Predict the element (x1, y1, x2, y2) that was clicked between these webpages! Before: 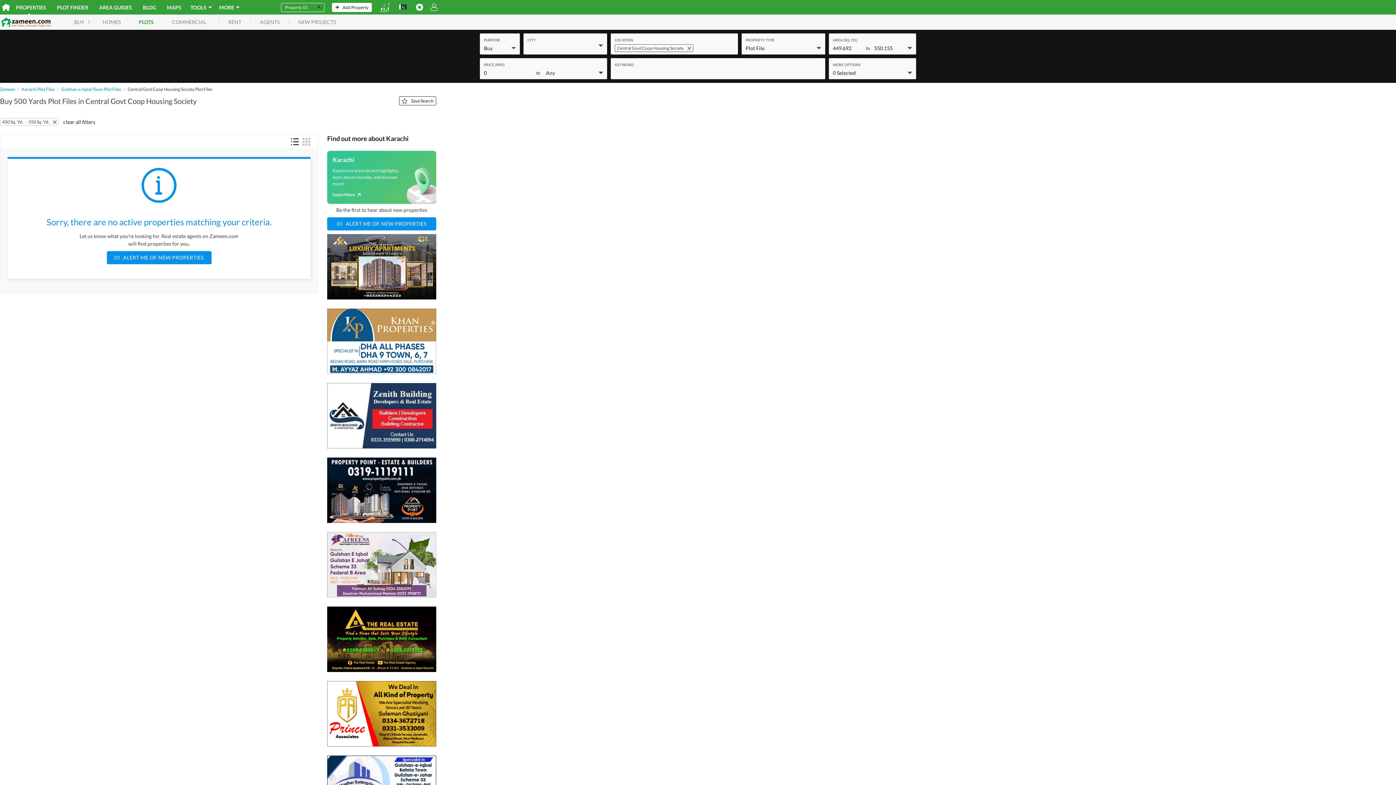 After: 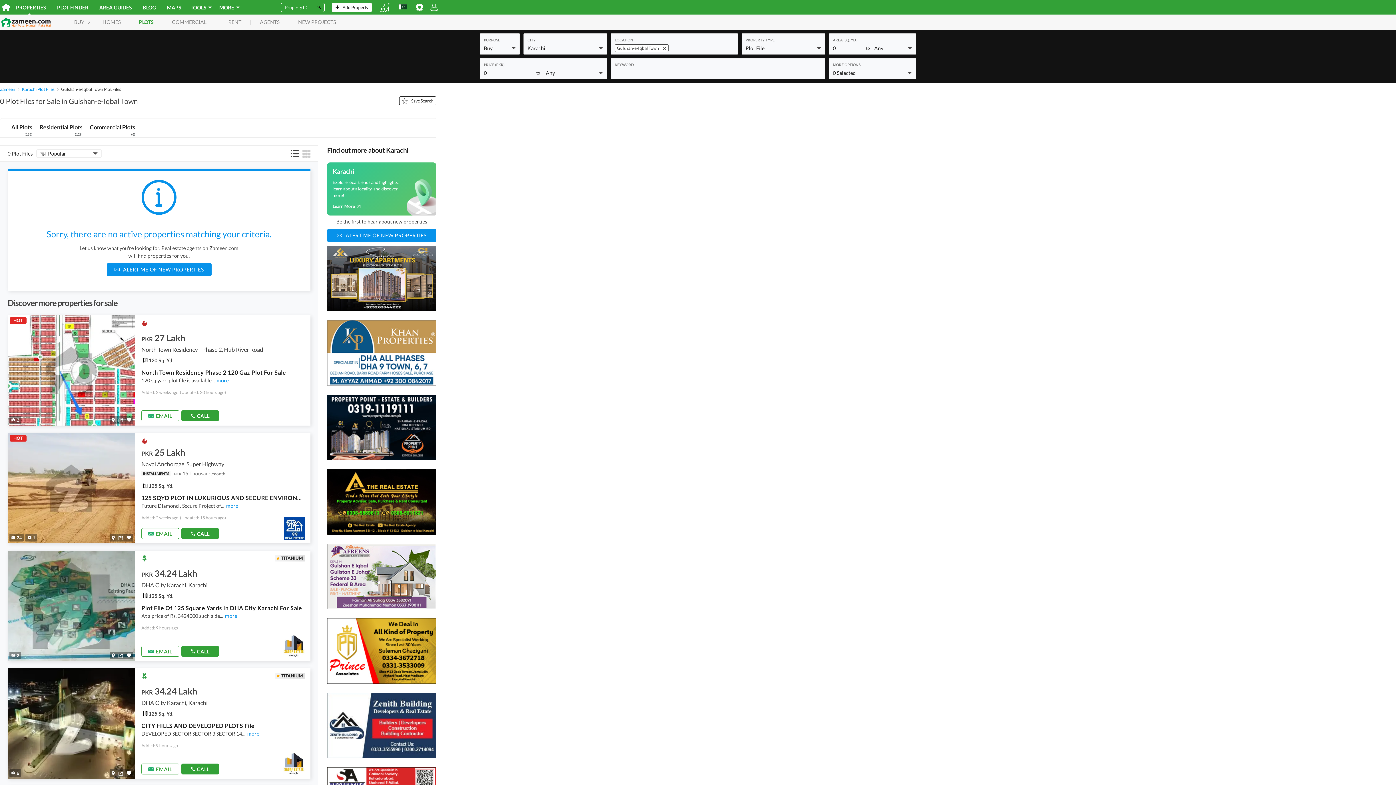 Action: bbox: (61, 86, 121, 92) label: Gulshan-e-Iqbal Town Plot Files